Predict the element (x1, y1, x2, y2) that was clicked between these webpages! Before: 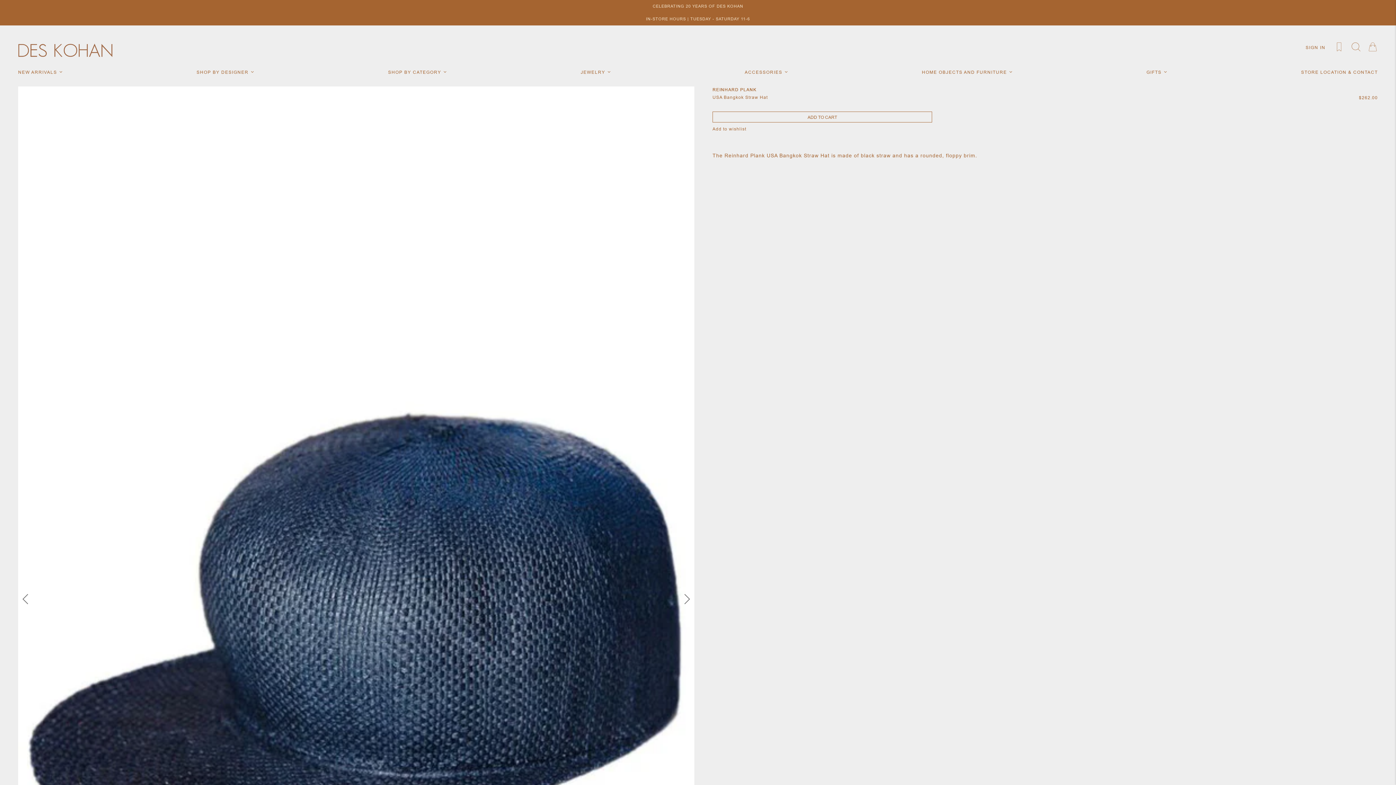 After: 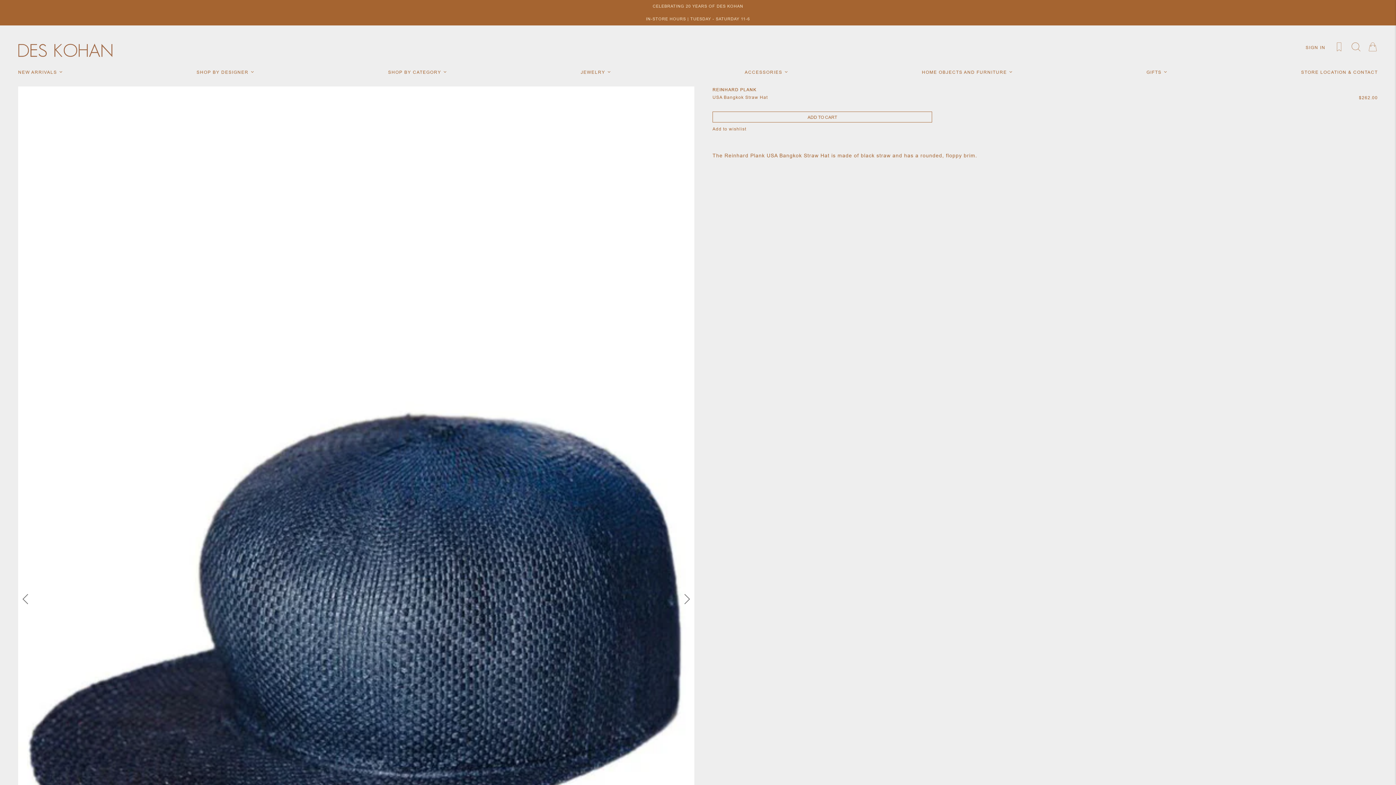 Action: bbox: (18, 69, 63, 75) label: NEW ARRIVALS 